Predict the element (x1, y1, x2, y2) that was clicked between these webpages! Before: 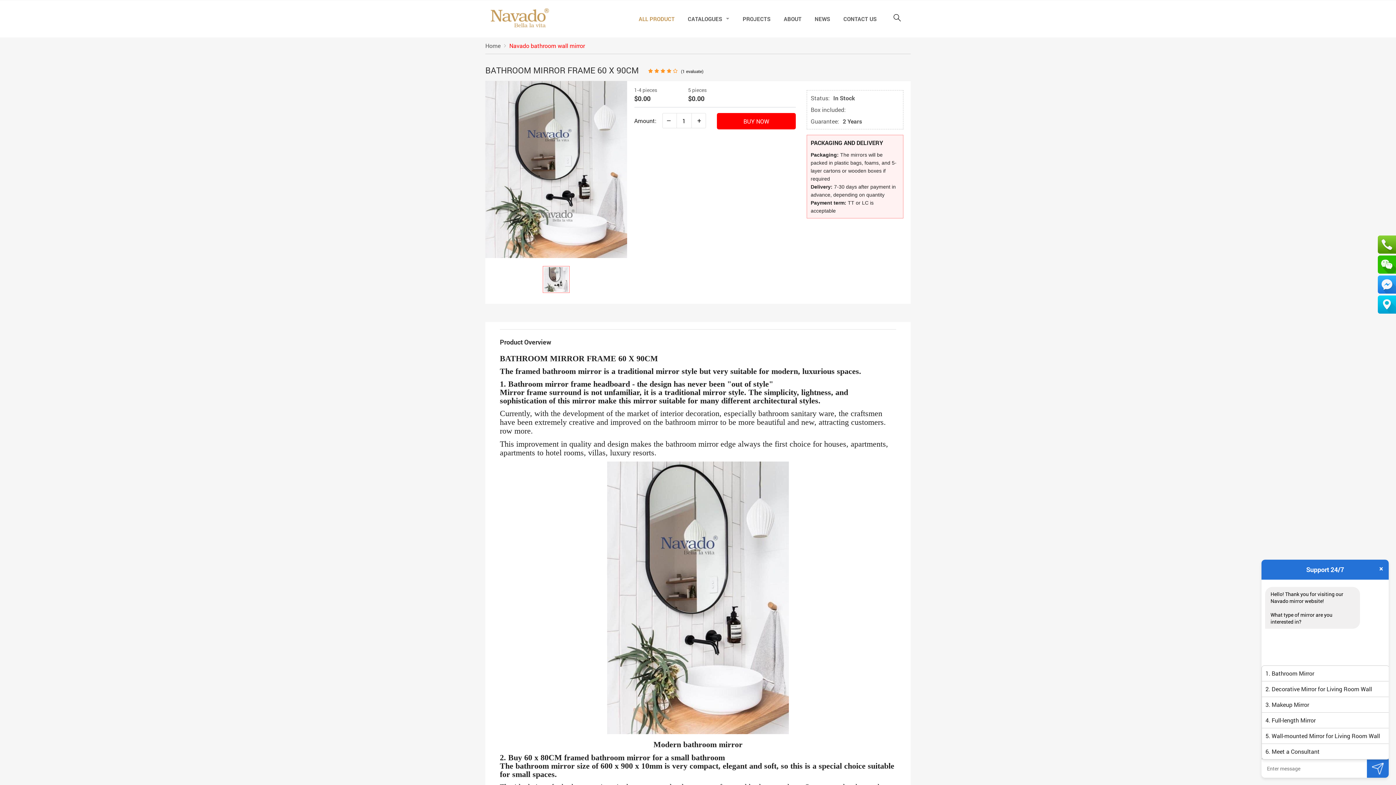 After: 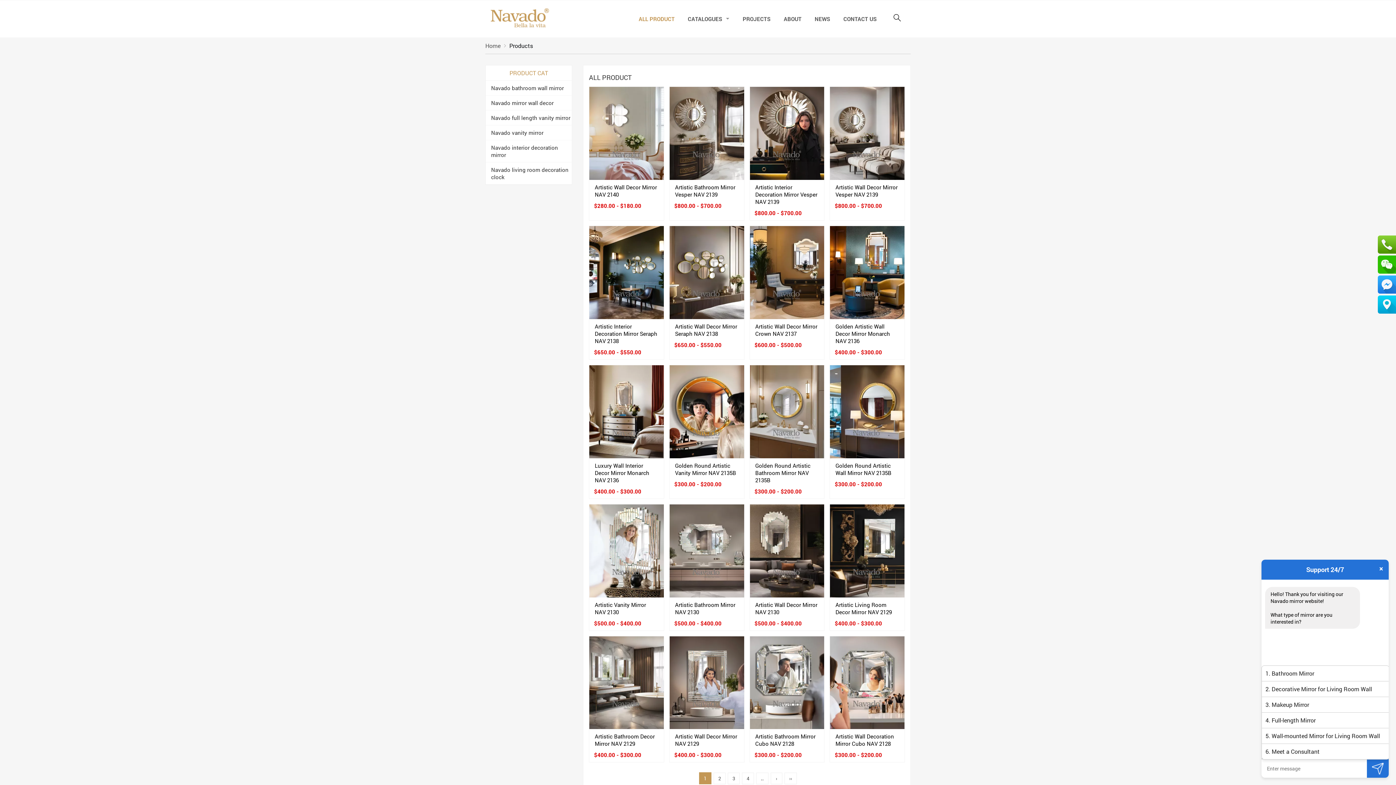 Action: bbox: (638, 15, 674, 22) label: ALL PRODUCT